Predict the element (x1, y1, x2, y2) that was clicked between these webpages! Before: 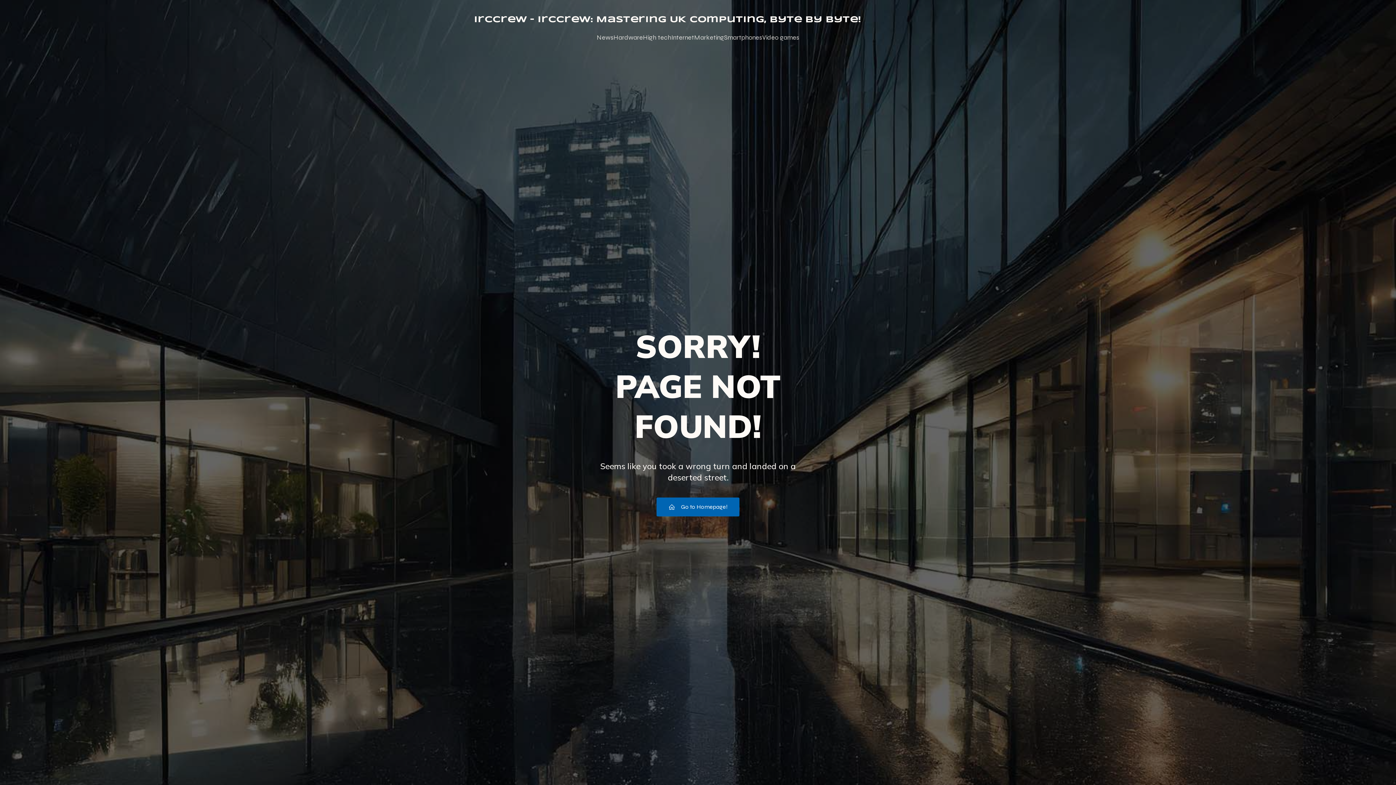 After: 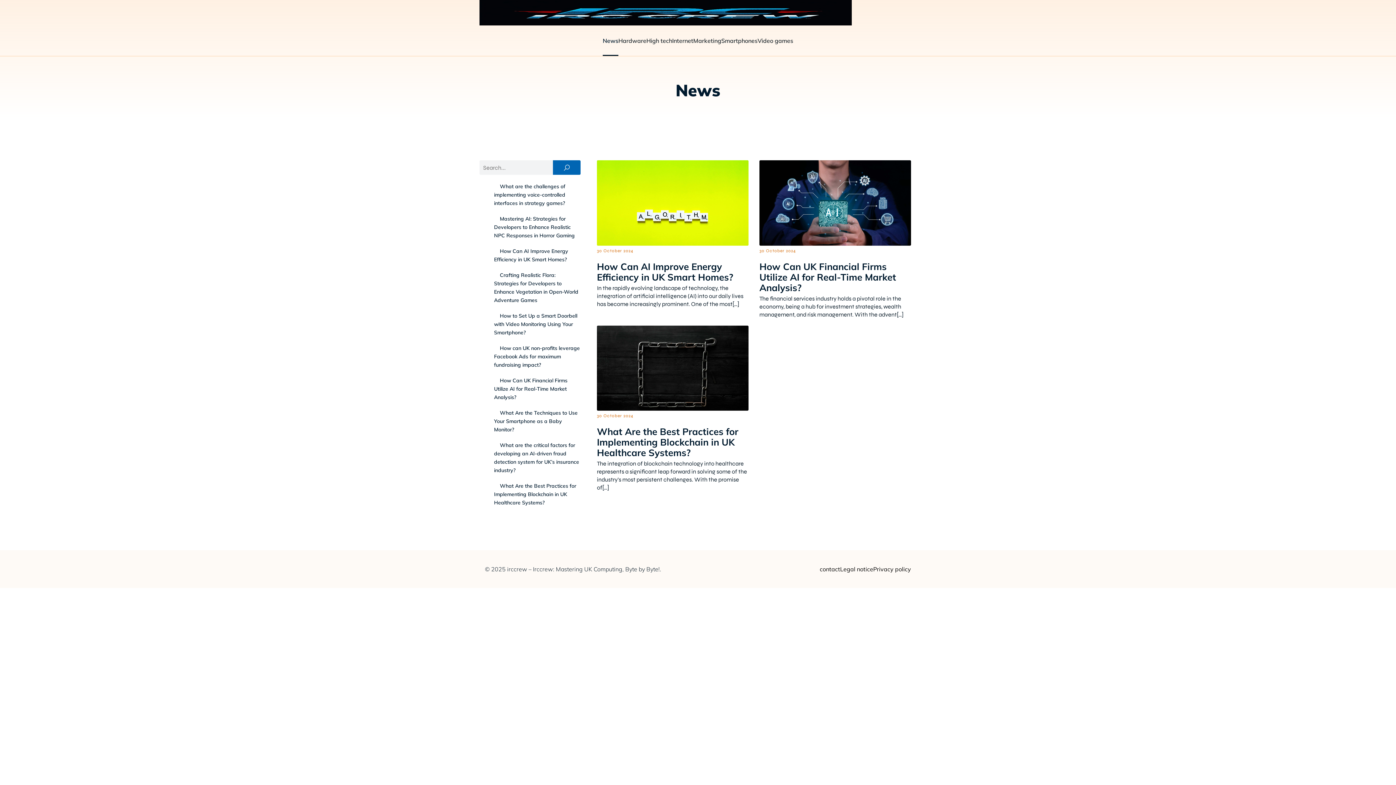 Action: bbox: (596, 29, 613, 46) label: News